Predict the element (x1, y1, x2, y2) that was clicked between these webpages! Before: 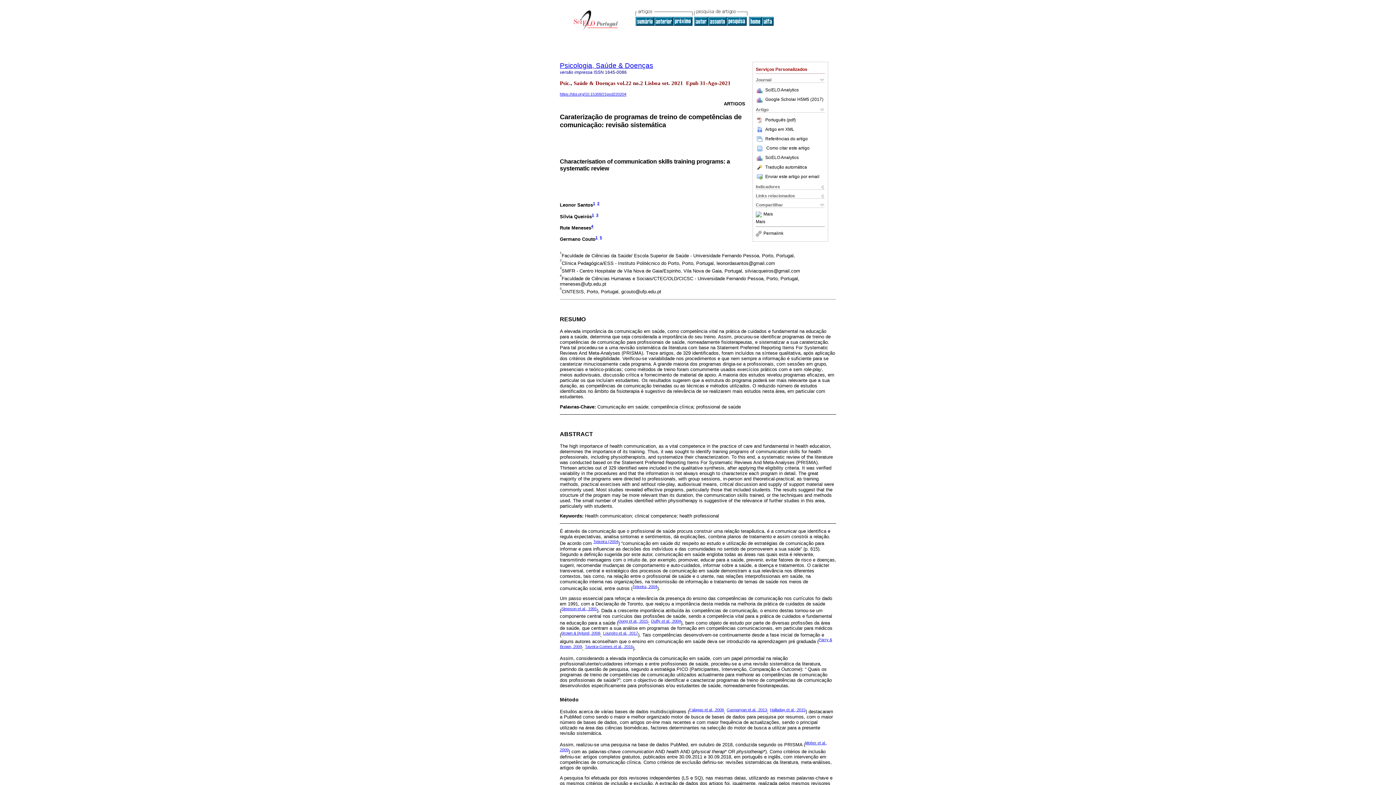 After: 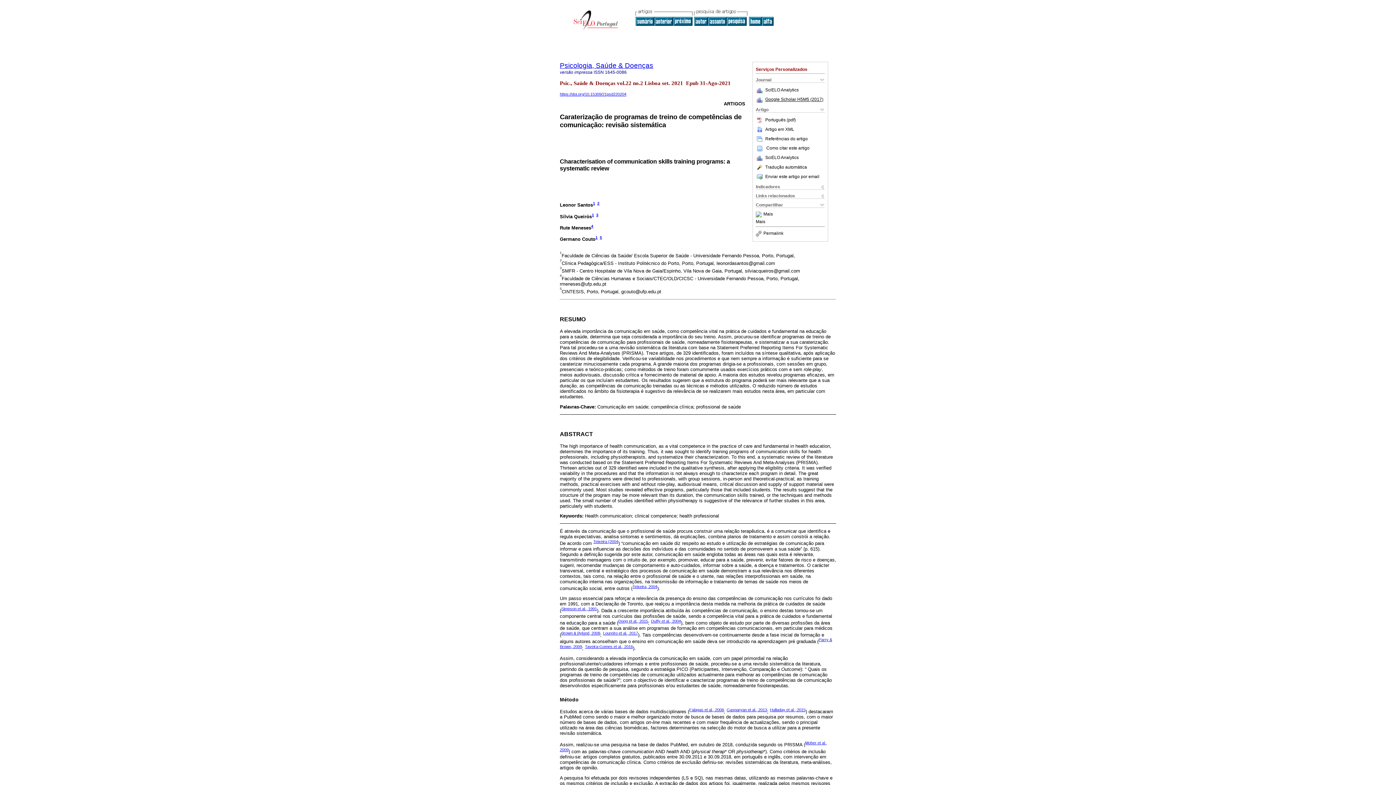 Action: label: Google Scholar H5M5 (2017) bbox: (765, 96, 823, 102)